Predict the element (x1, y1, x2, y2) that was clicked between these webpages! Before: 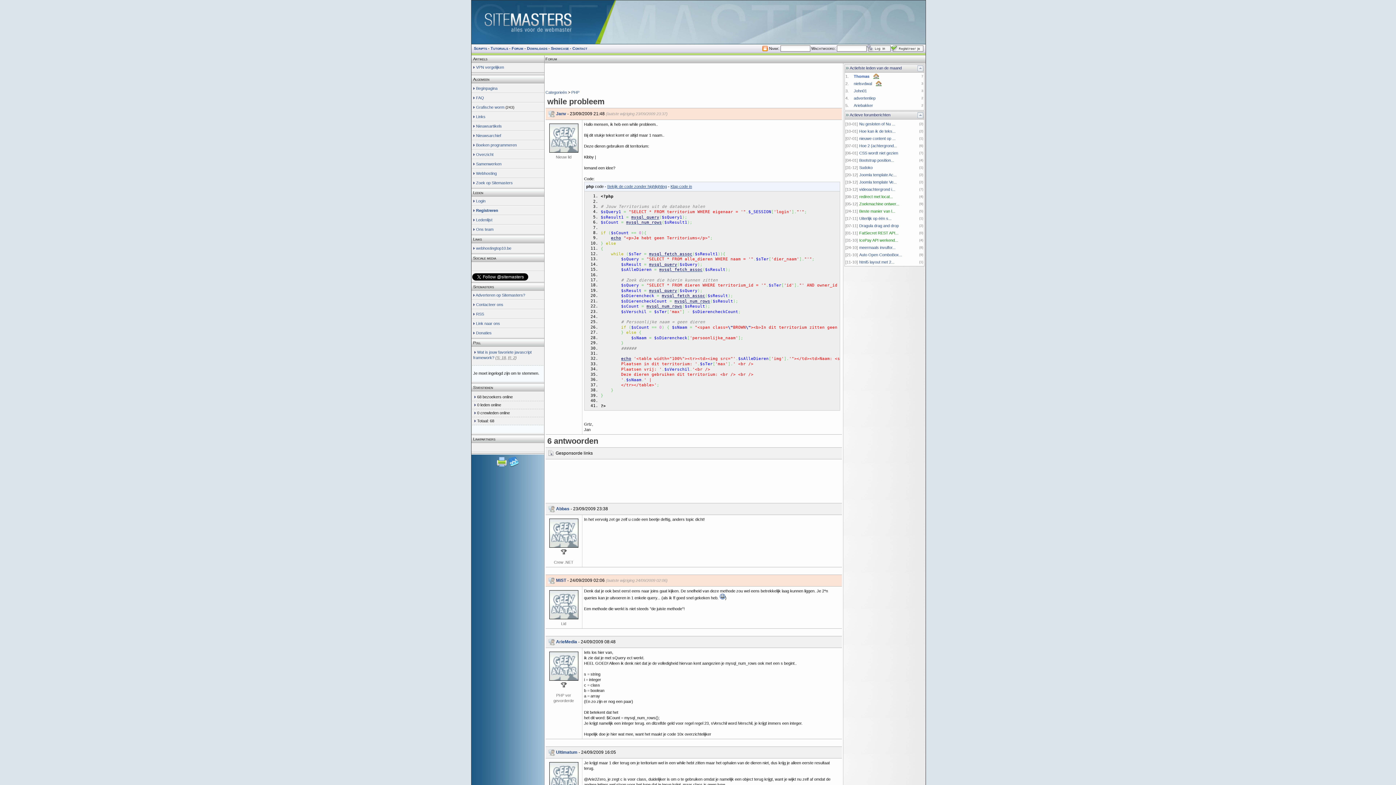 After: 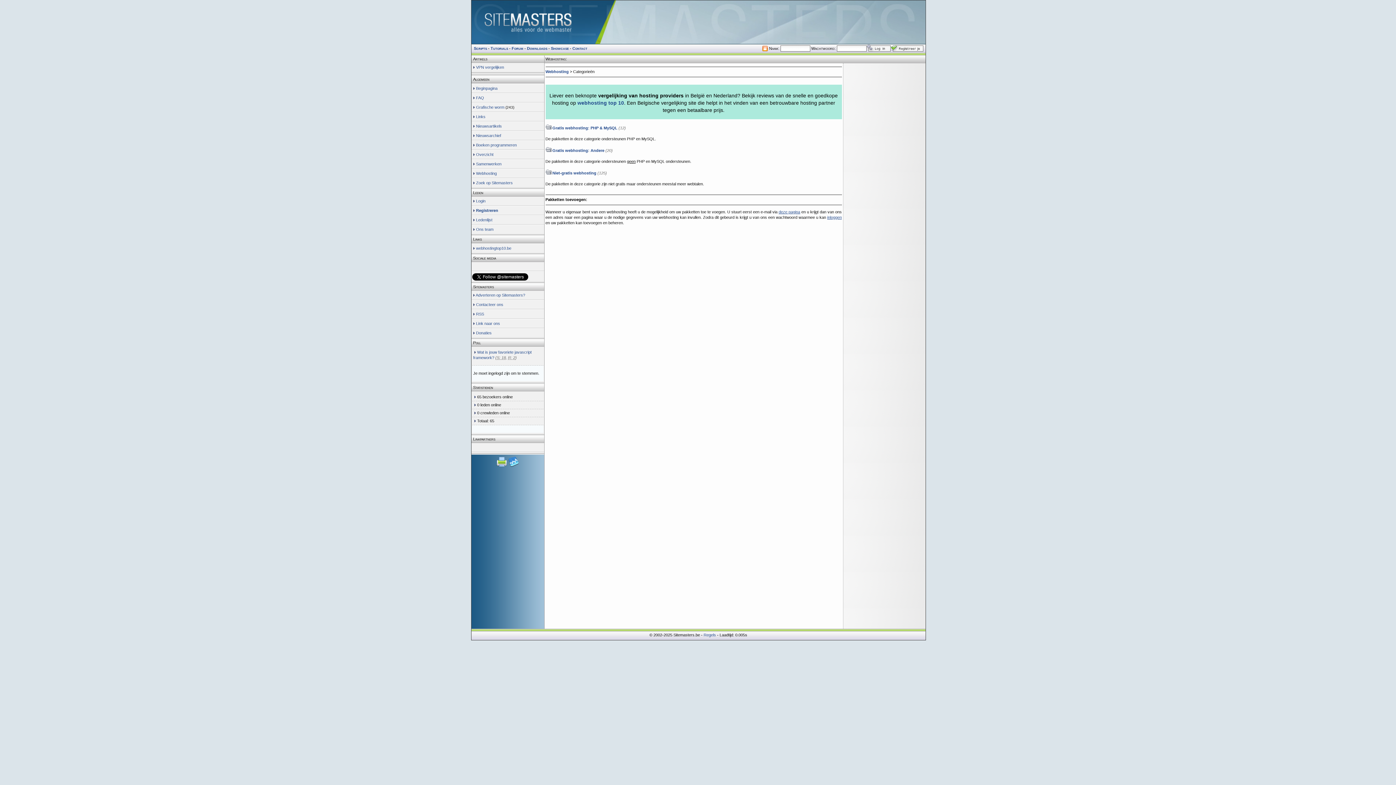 Action: label: Webhosting bbox: (476, 171, 496, 175)